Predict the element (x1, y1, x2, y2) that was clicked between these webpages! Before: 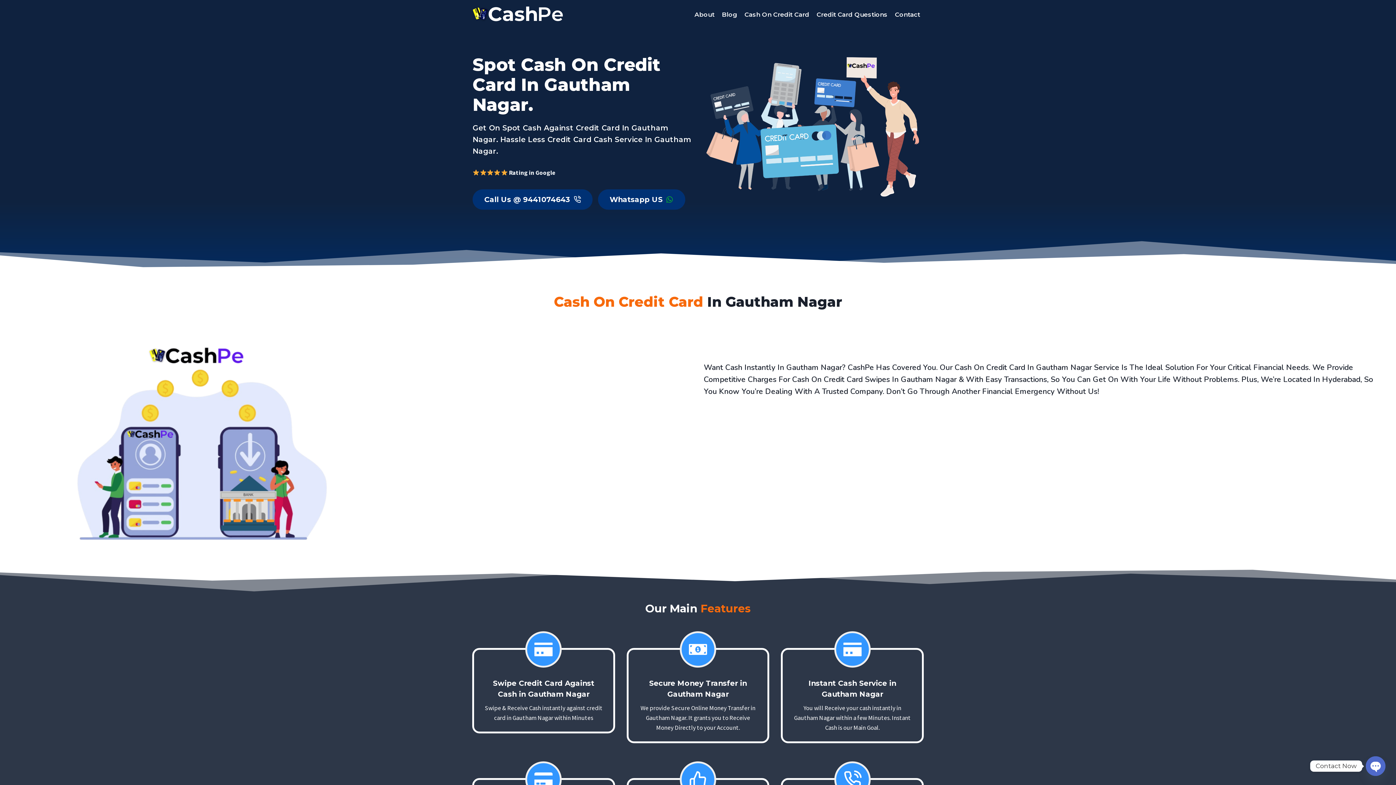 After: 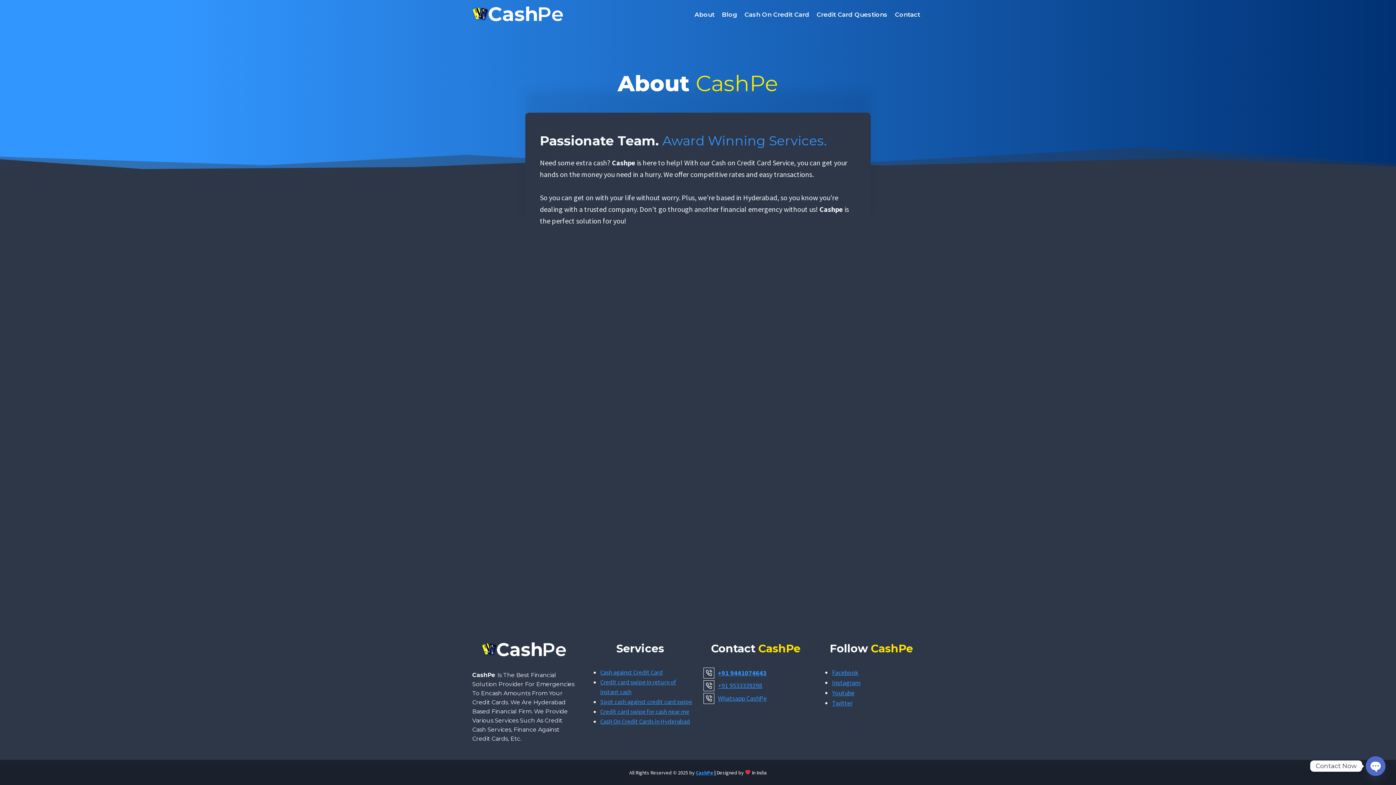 Action: label: About bbox: (690, 5, 718, 23)